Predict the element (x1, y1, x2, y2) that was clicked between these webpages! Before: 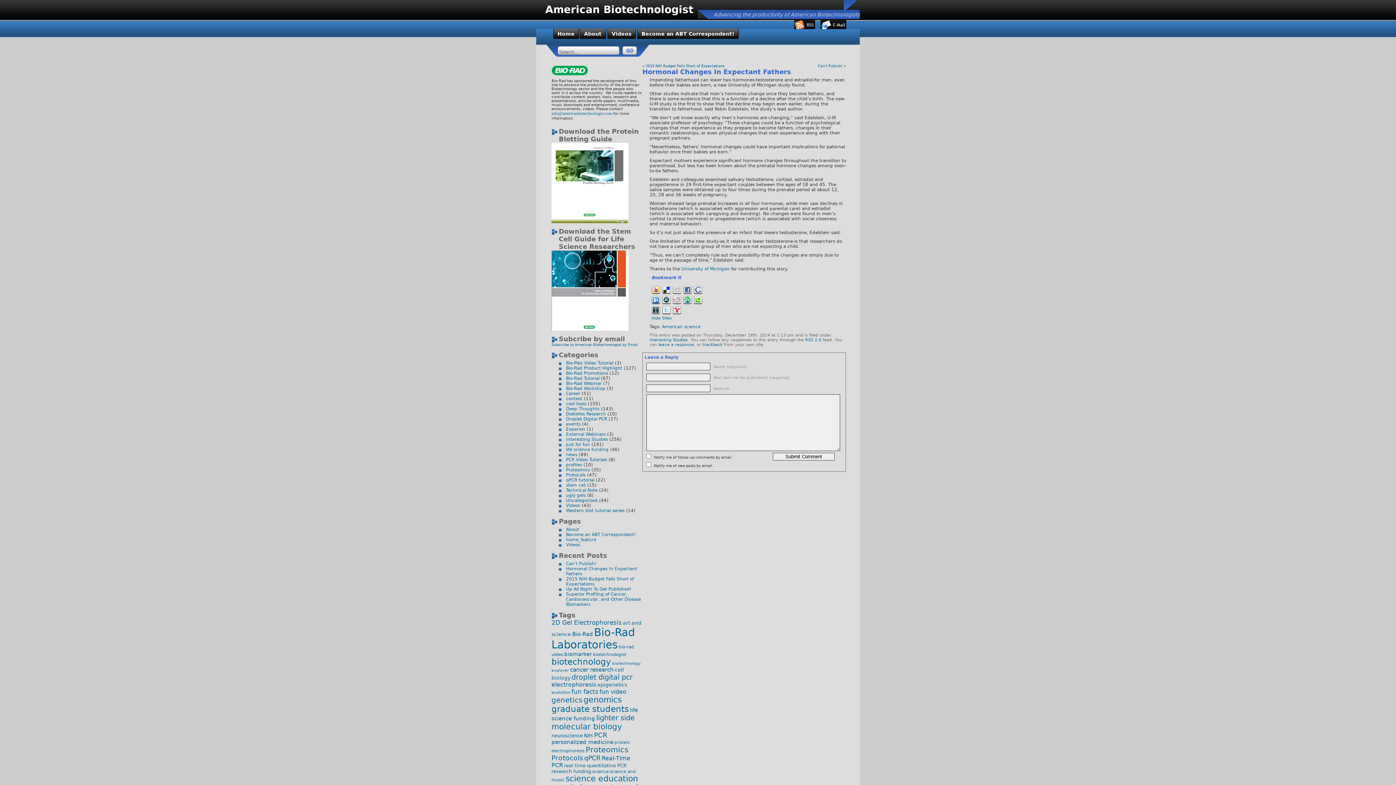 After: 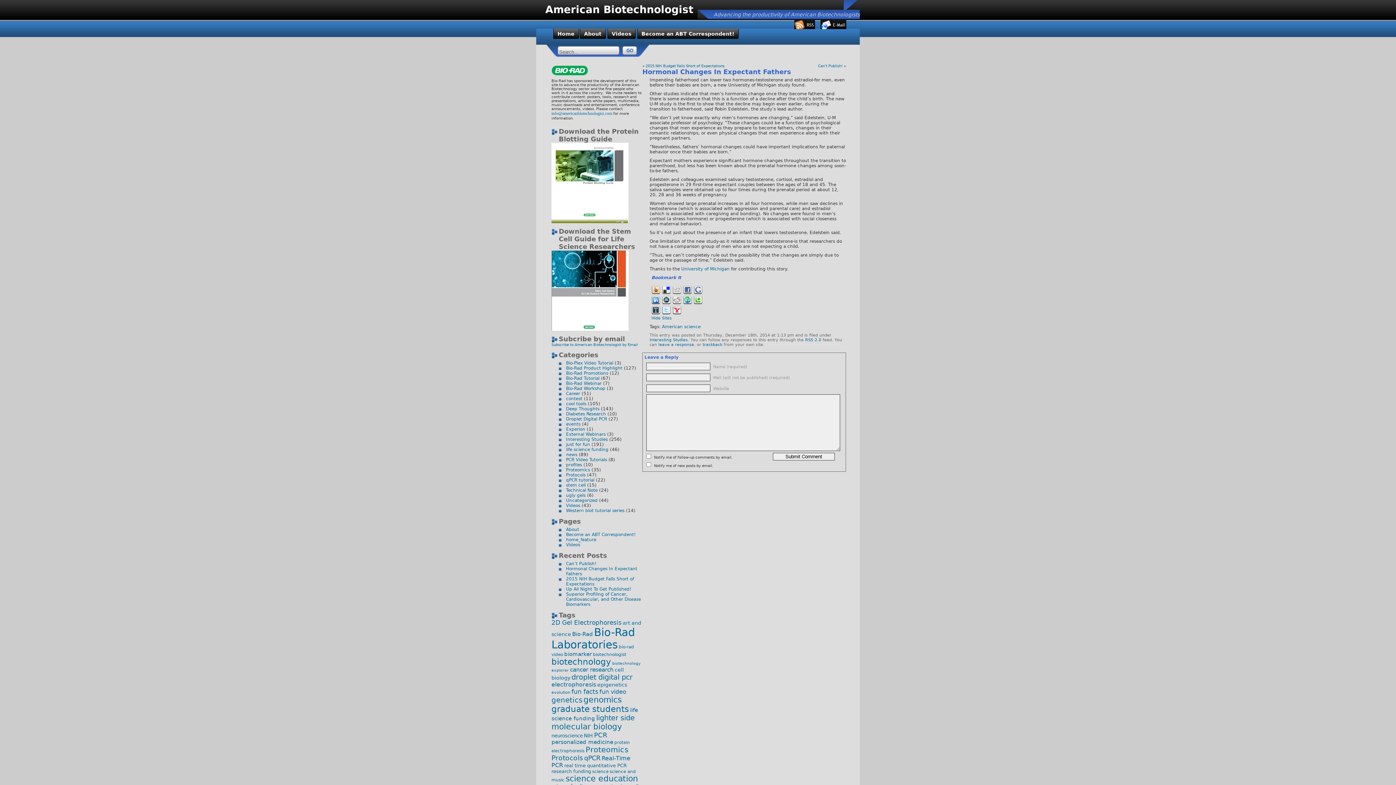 Action: bbox: (672, 310, 681, 316)